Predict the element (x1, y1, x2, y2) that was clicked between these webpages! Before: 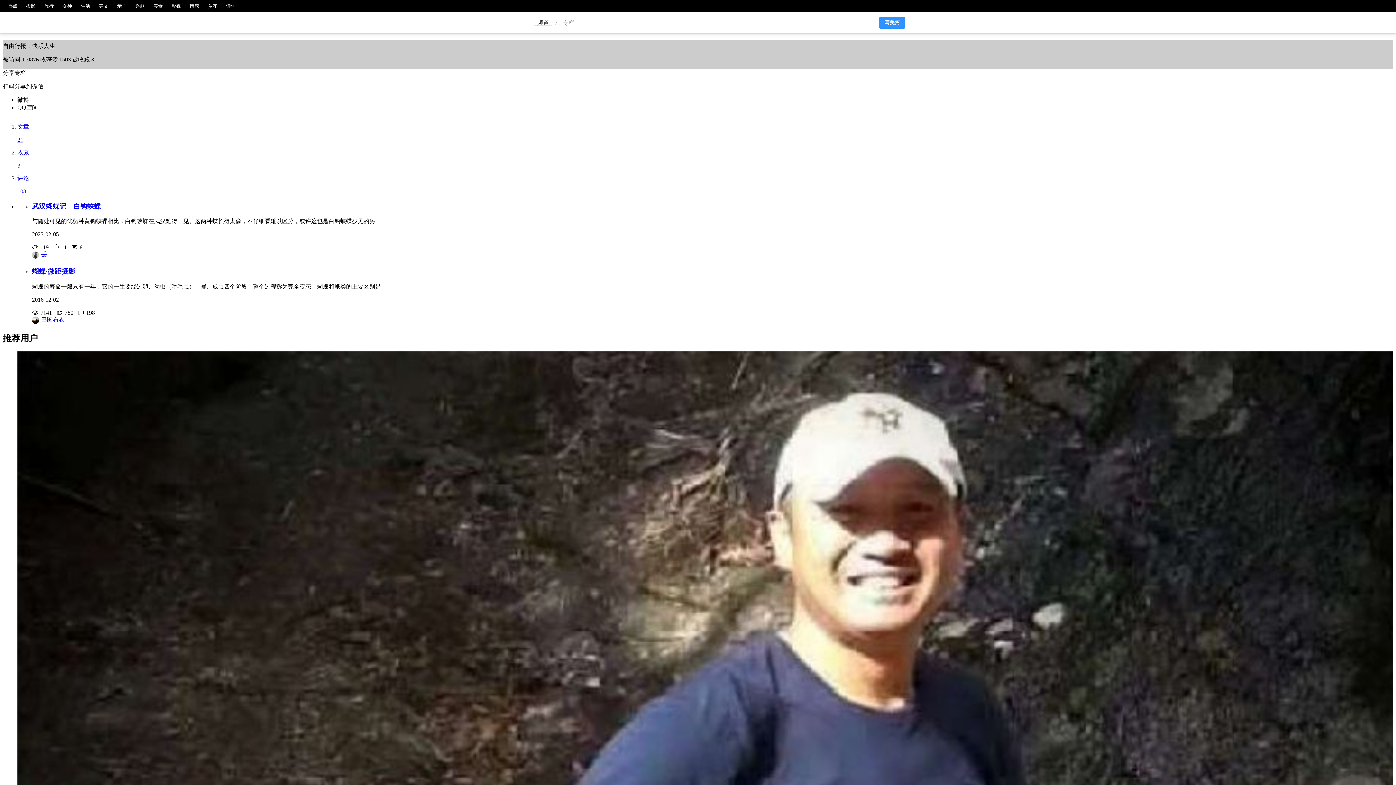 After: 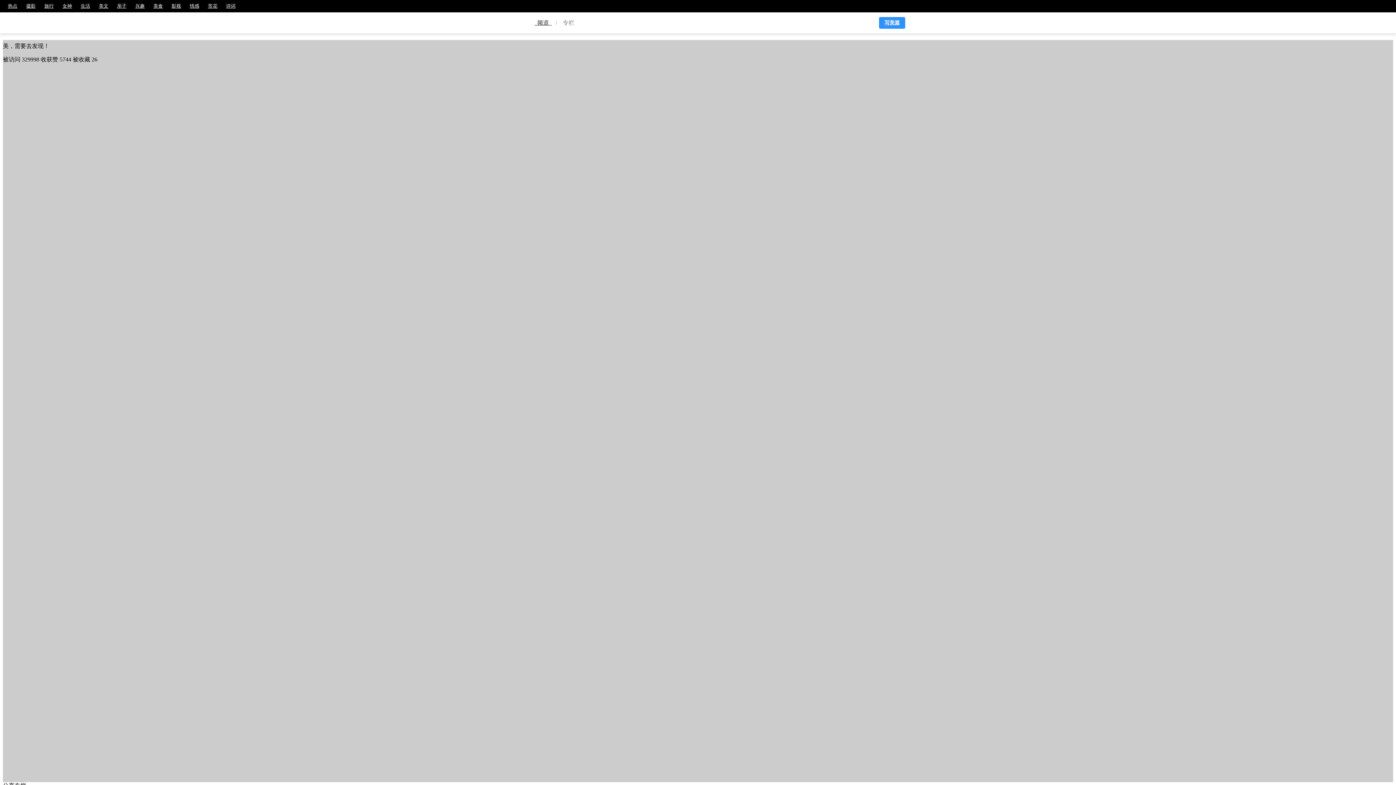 Action: label: 巴国布衣 bbox: (32, 316, 119, 324)